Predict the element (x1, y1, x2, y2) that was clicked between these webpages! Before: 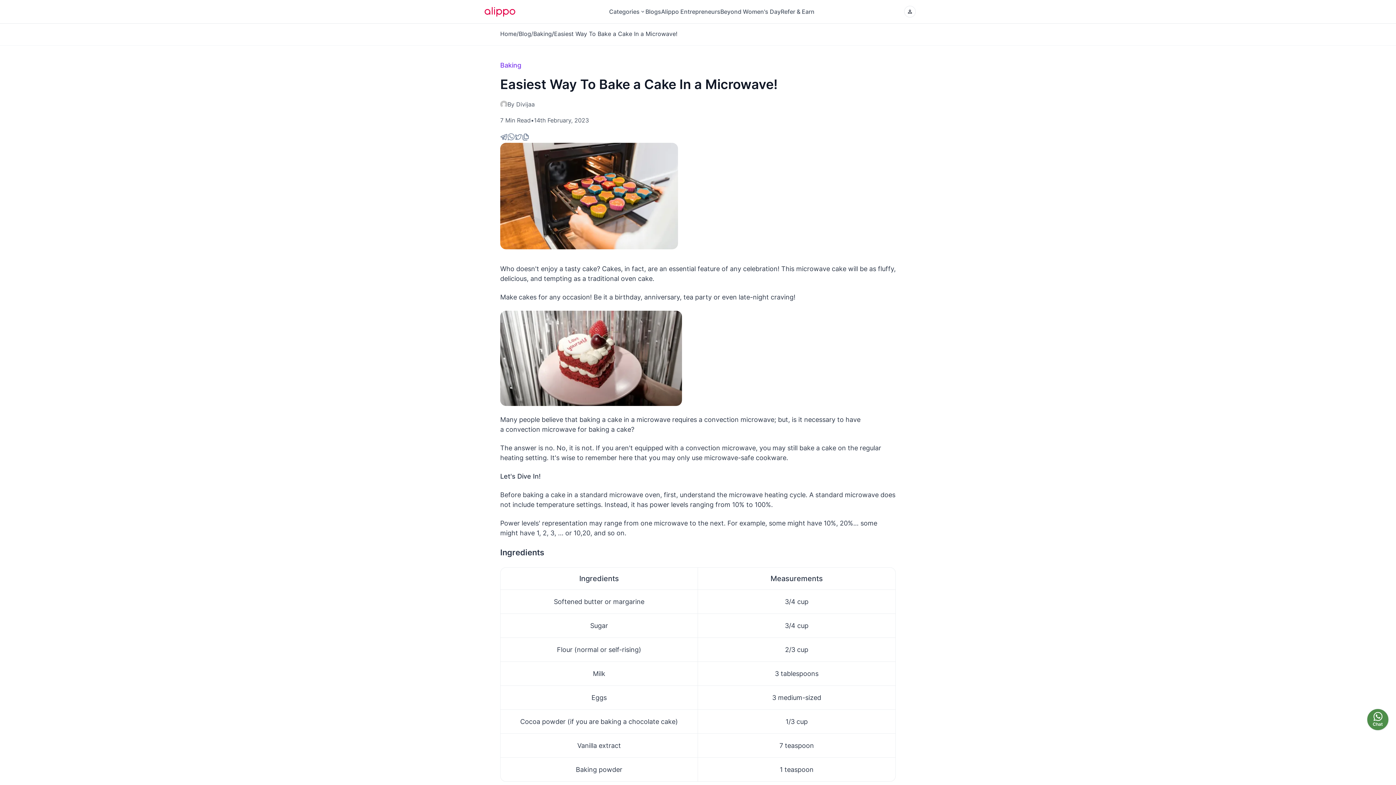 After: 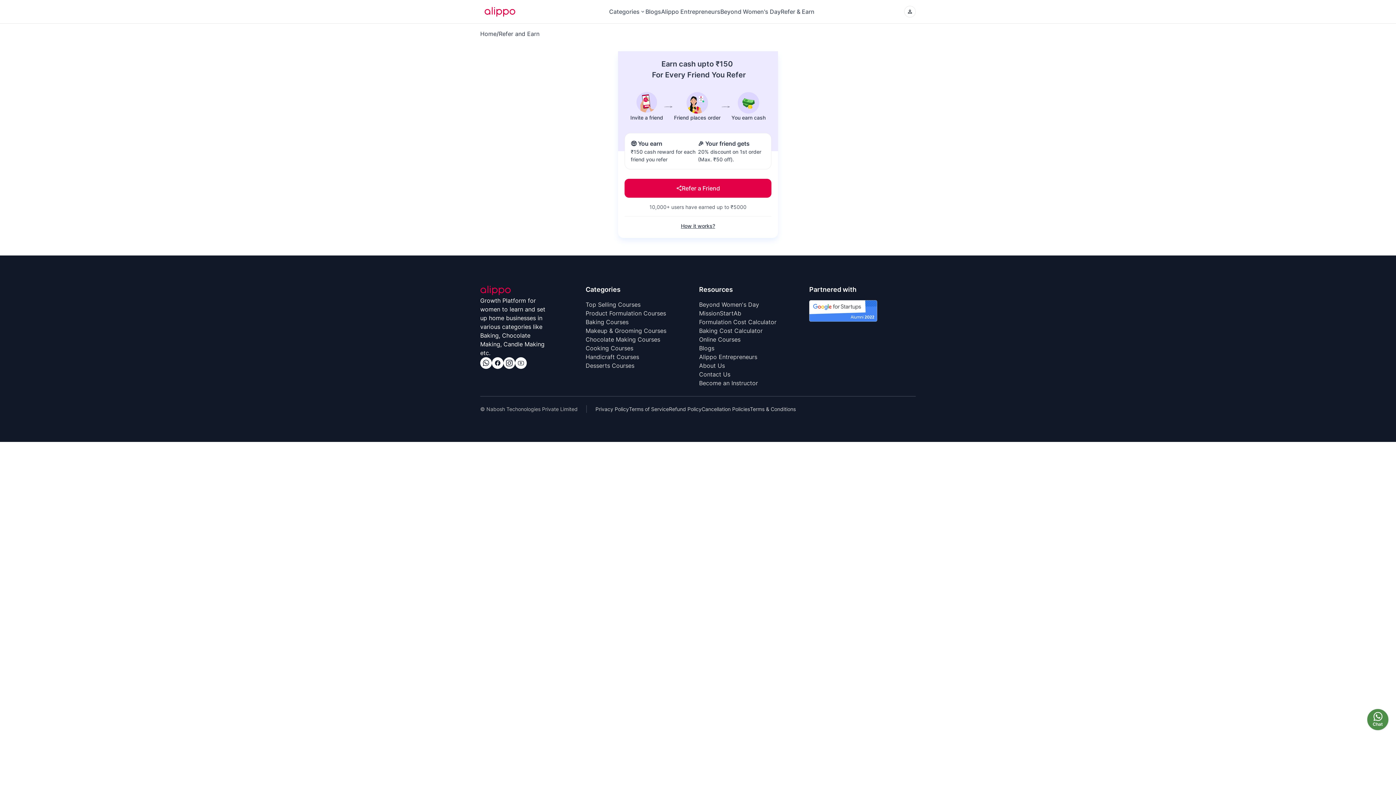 Action: label: Refer & Earn bbox: (780, 7, 814, 15)